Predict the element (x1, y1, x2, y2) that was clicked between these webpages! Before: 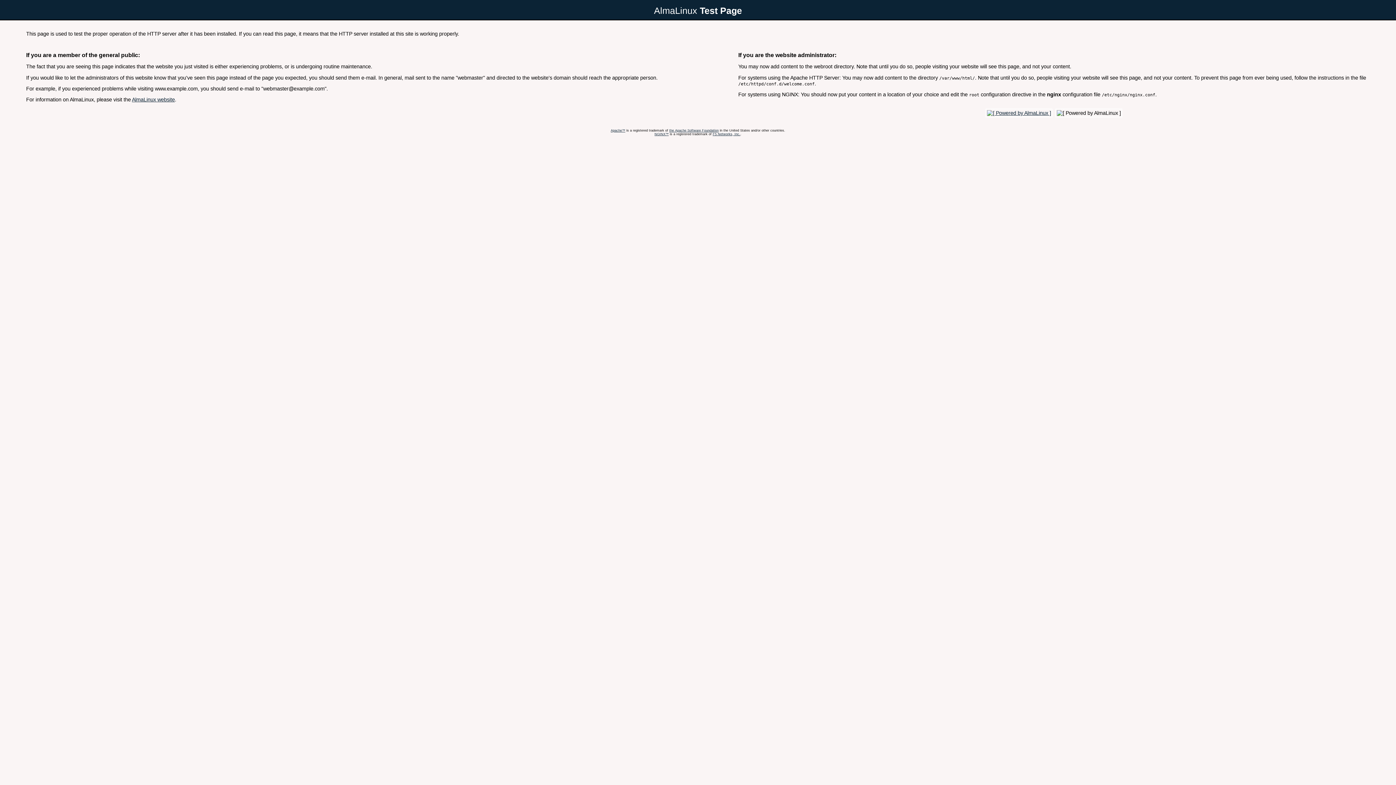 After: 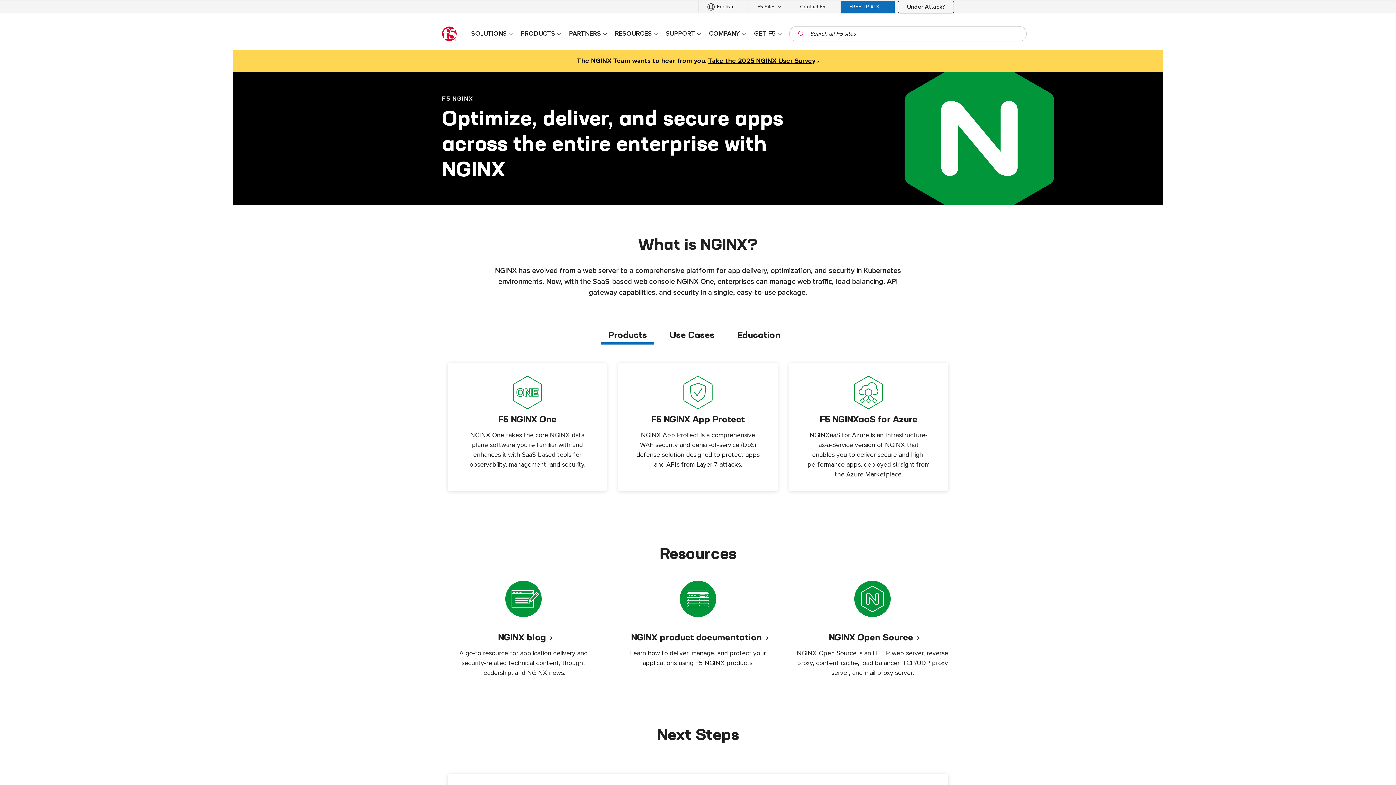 Action: bbox: (654, 132, 668, 135) label: NGINX™